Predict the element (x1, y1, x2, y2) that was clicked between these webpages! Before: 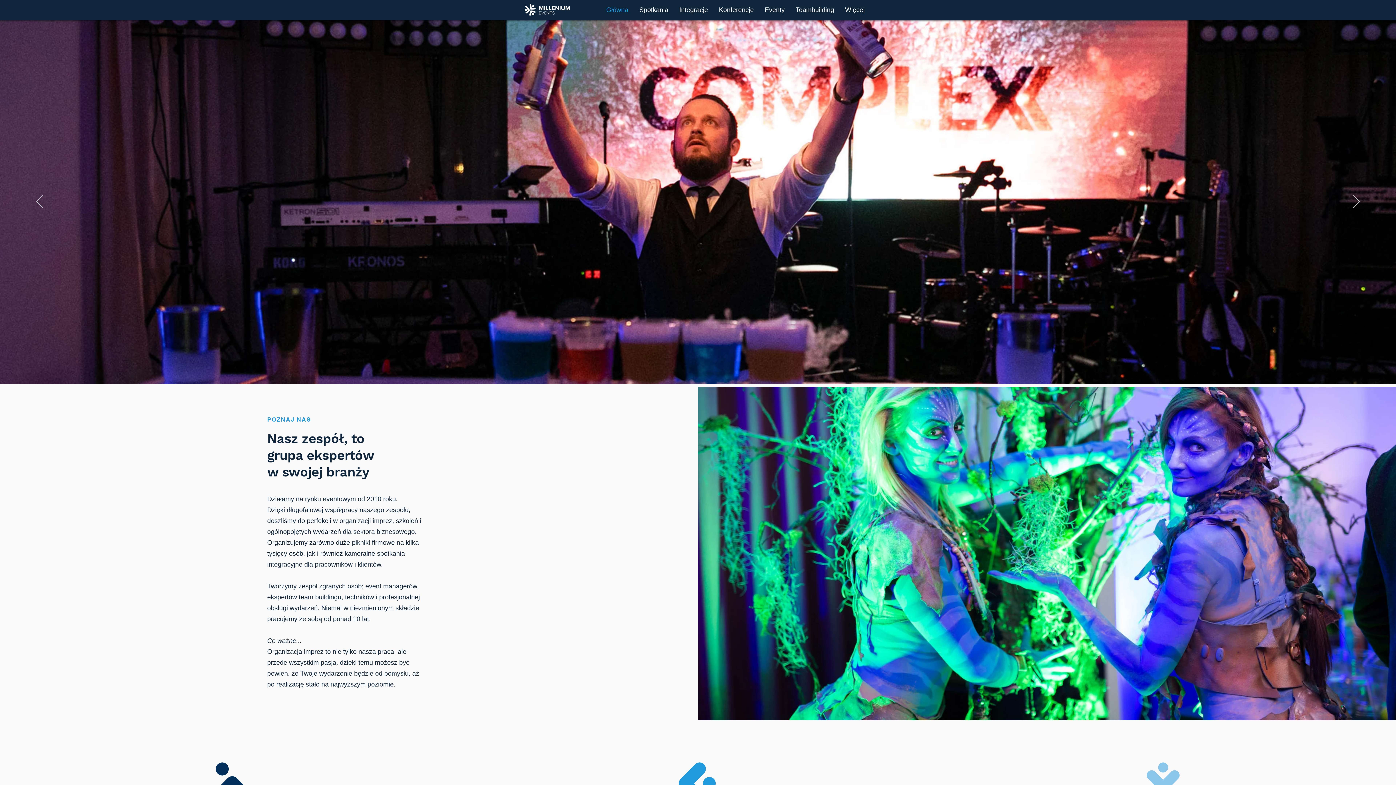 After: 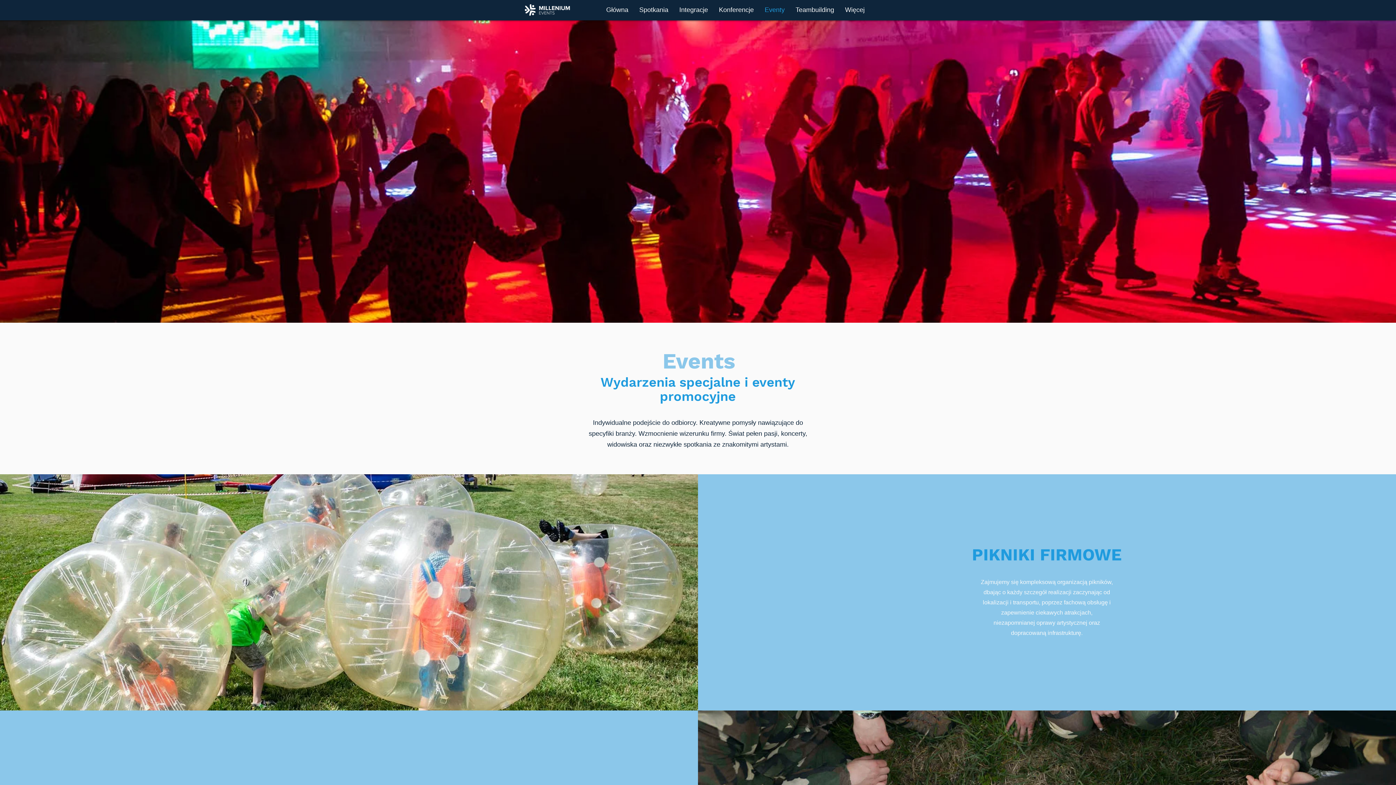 Action: label: Eventy bbox: (759, 1, 790, 18)